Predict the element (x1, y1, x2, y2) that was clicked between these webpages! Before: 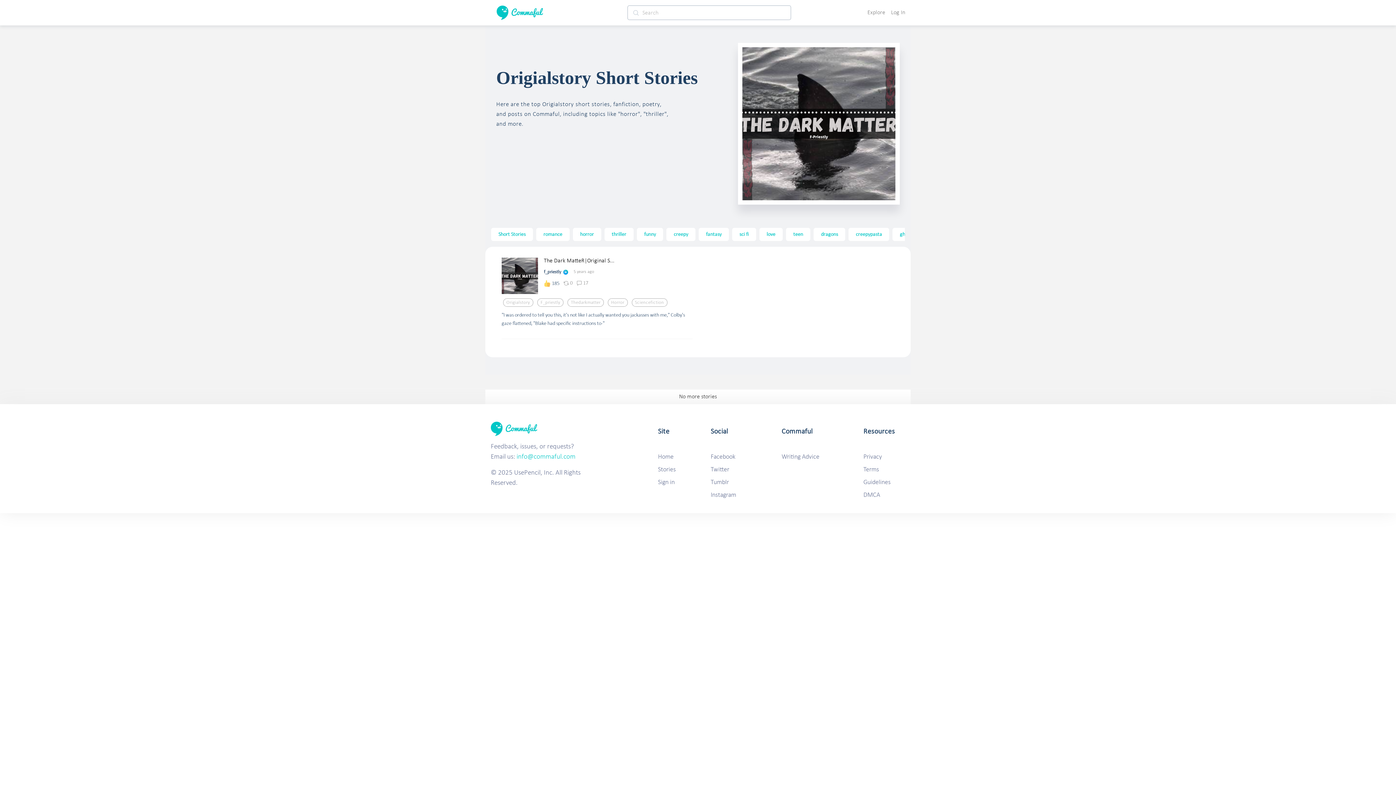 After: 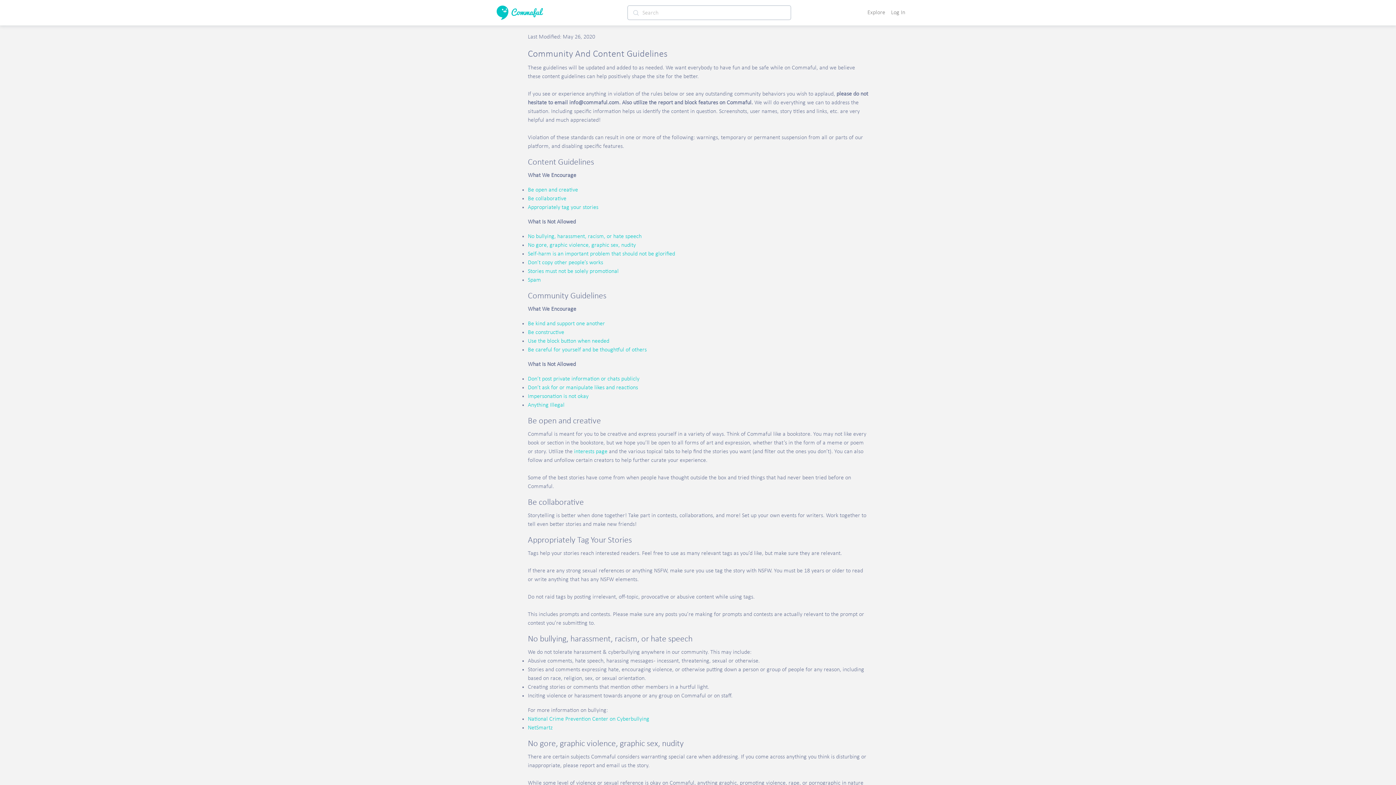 Action: label: Guidelines bbox: (863, 479, 890, 486)